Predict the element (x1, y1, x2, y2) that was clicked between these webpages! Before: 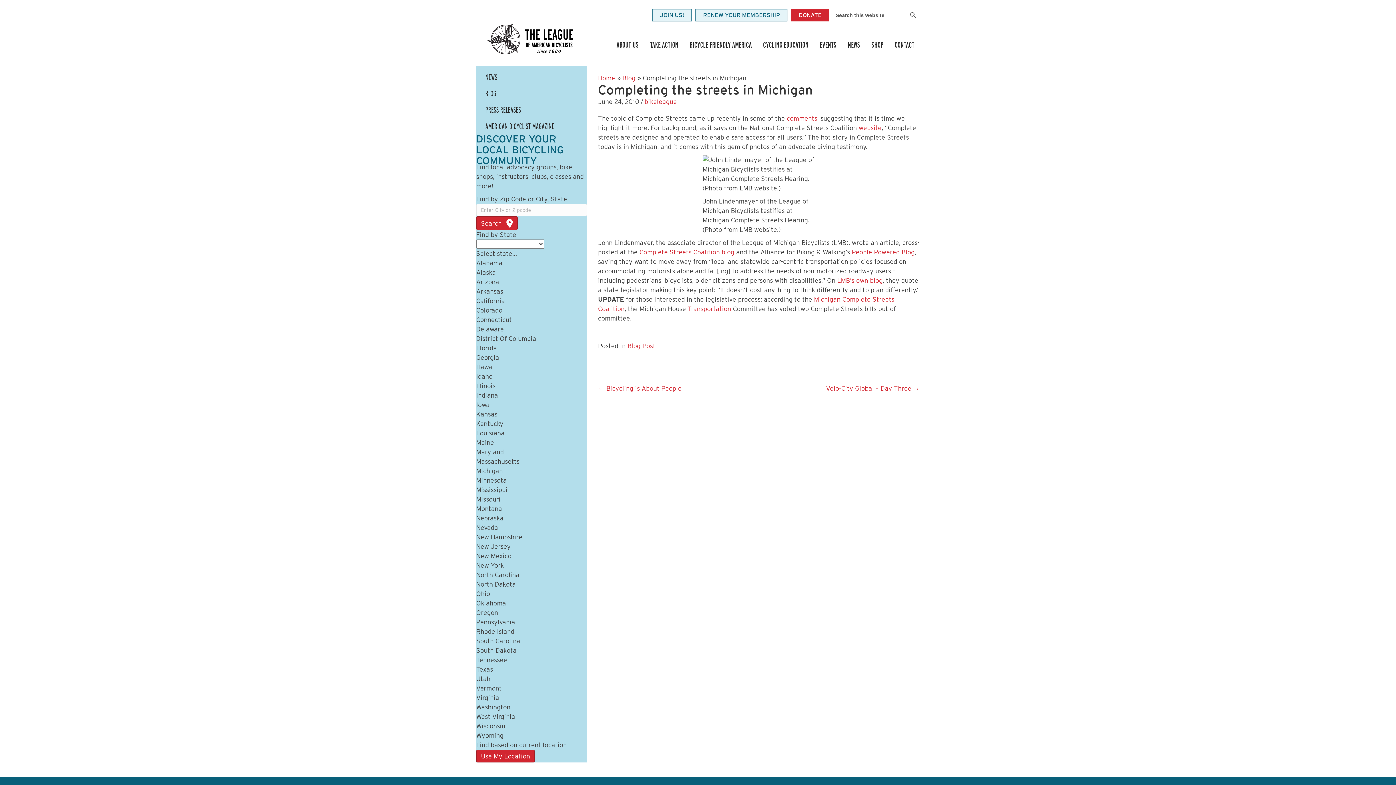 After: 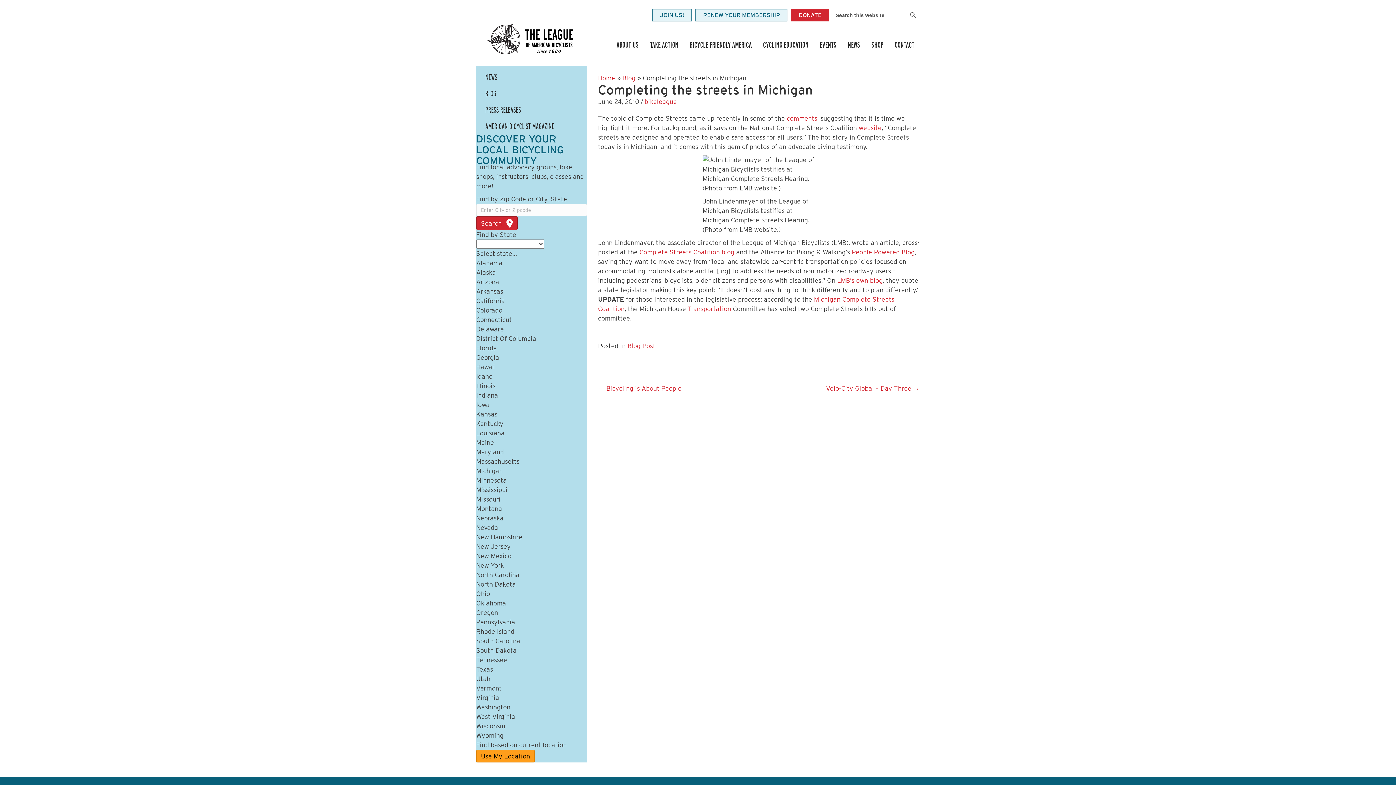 Action: bbox: (476, 750, 534, 762) label: Use My Location